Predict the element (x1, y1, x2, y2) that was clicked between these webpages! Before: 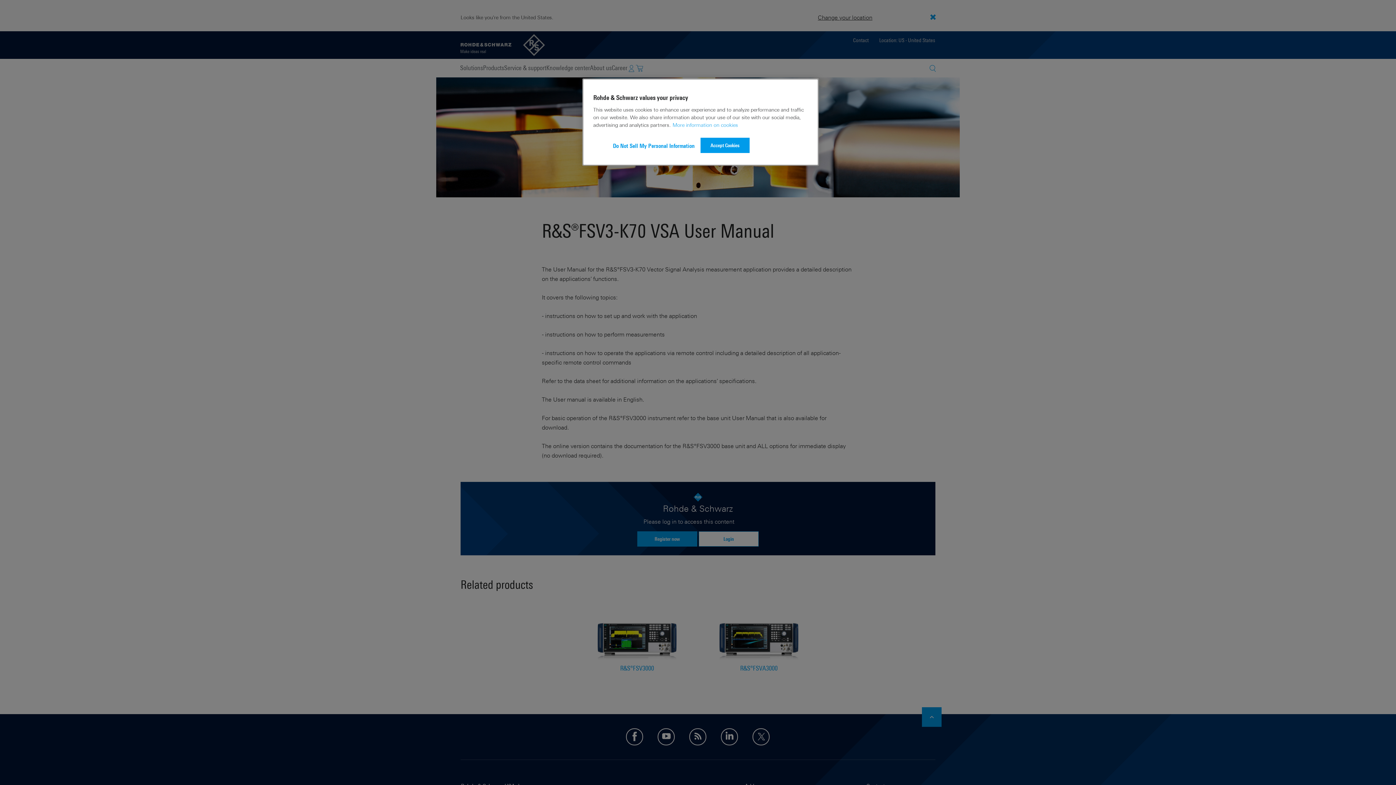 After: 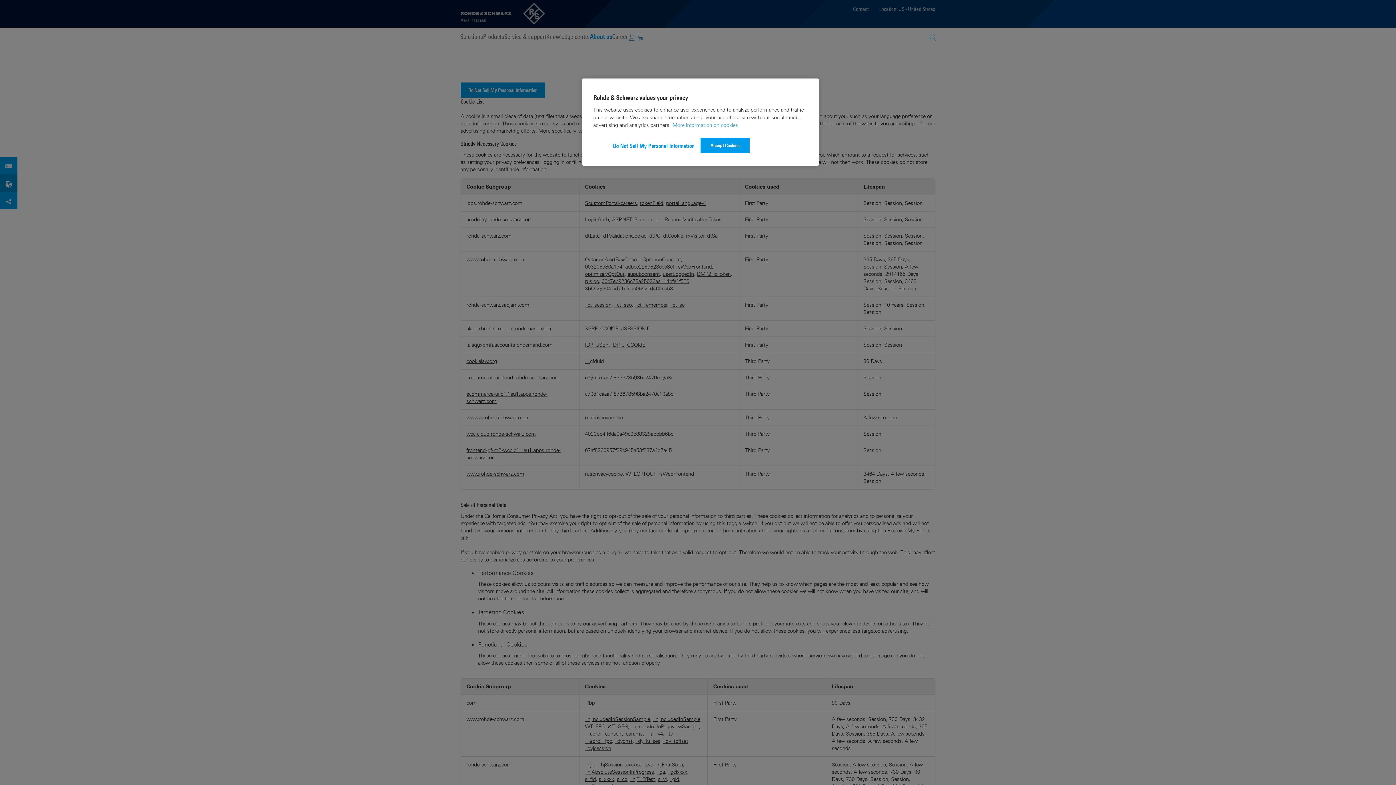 Action: bbox: (672, 121, 738, 128) label: More information about your privacy